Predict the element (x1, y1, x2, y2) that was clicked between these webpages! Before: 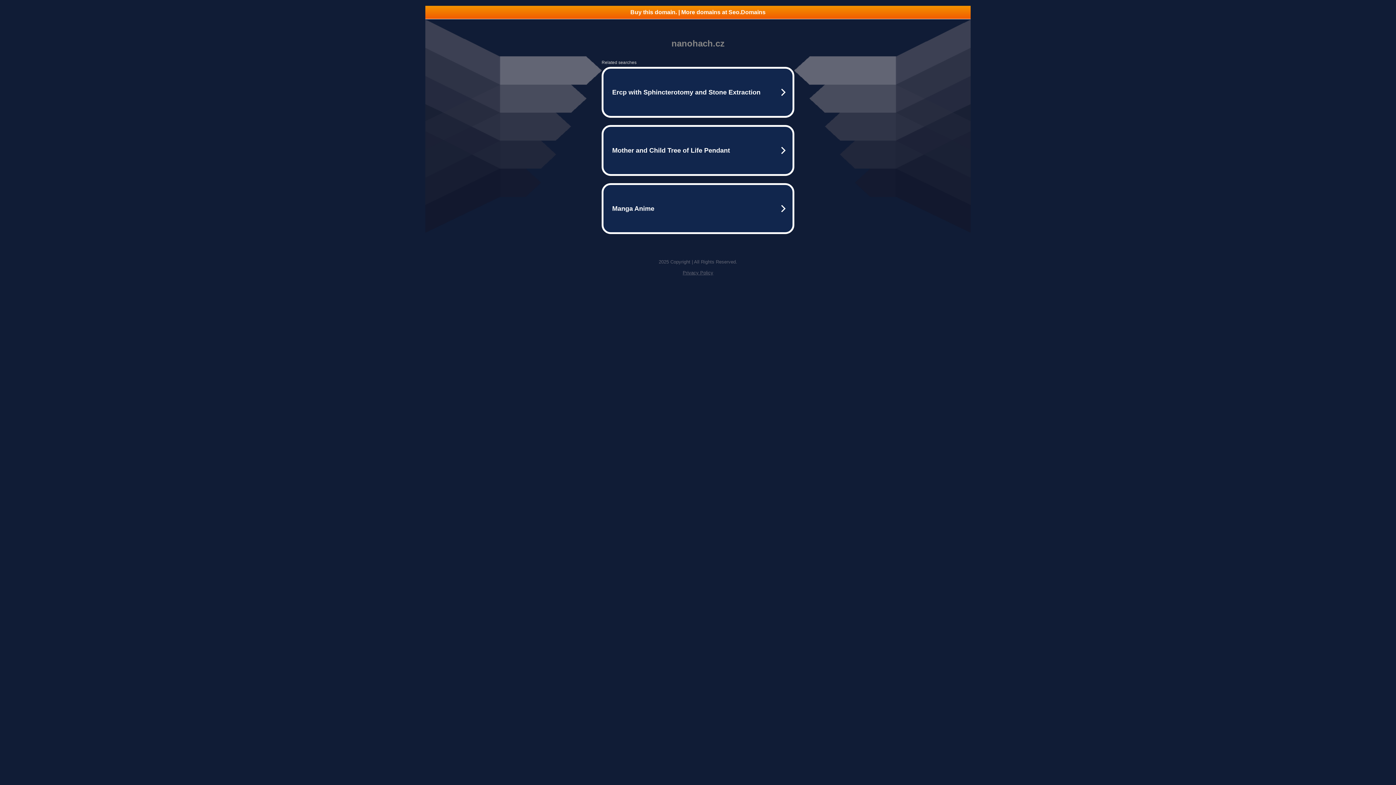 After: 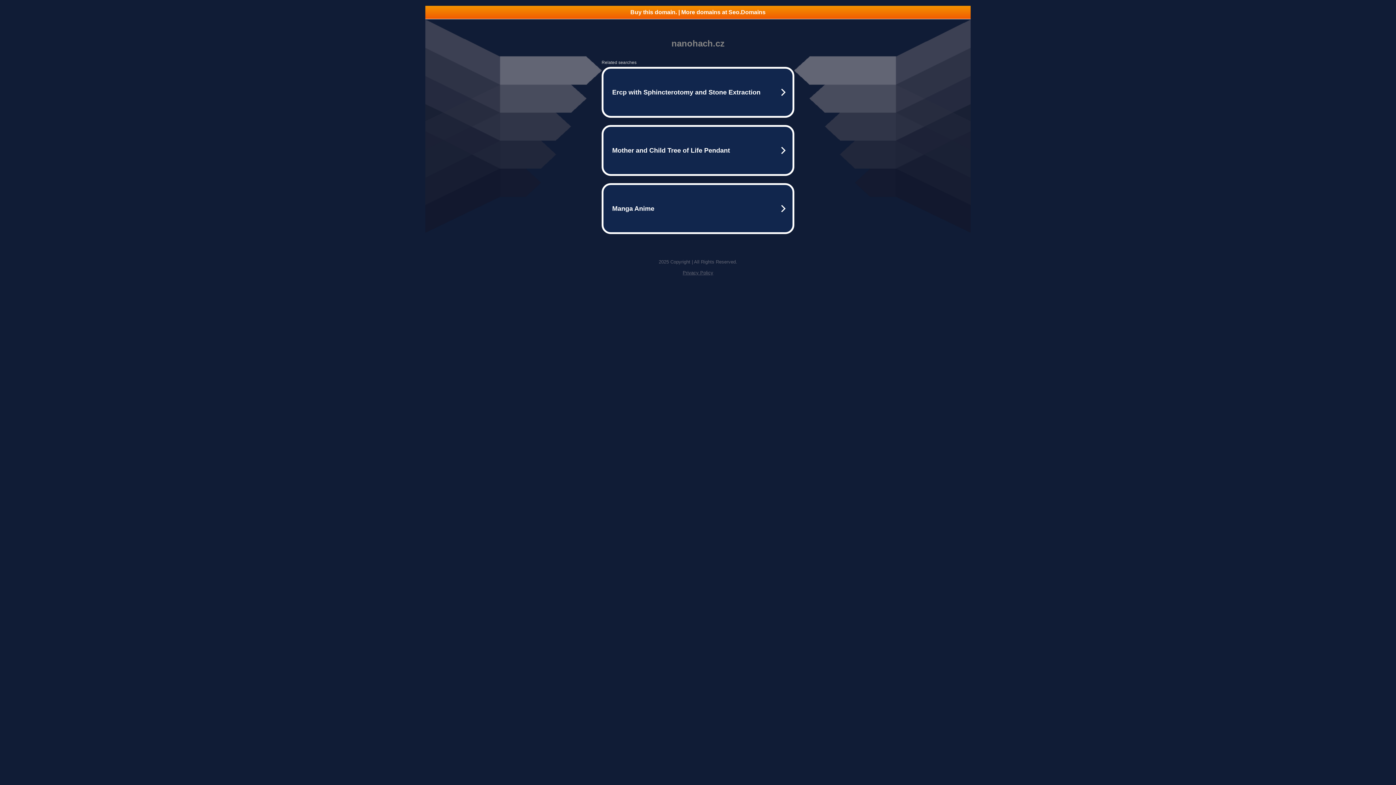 Action: bbox: (425, 5, 970, 18) label: Buy this domain. | More domains at Seo.Domains